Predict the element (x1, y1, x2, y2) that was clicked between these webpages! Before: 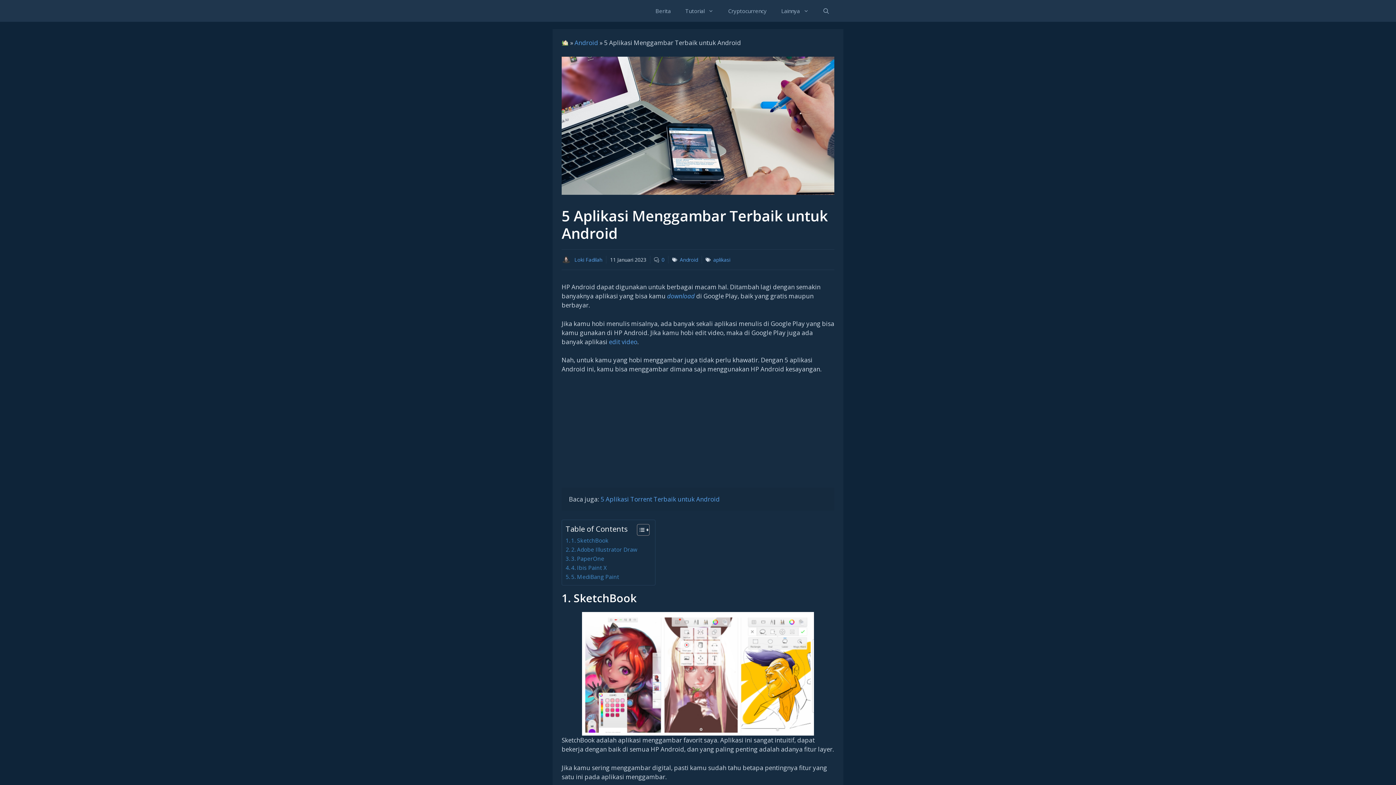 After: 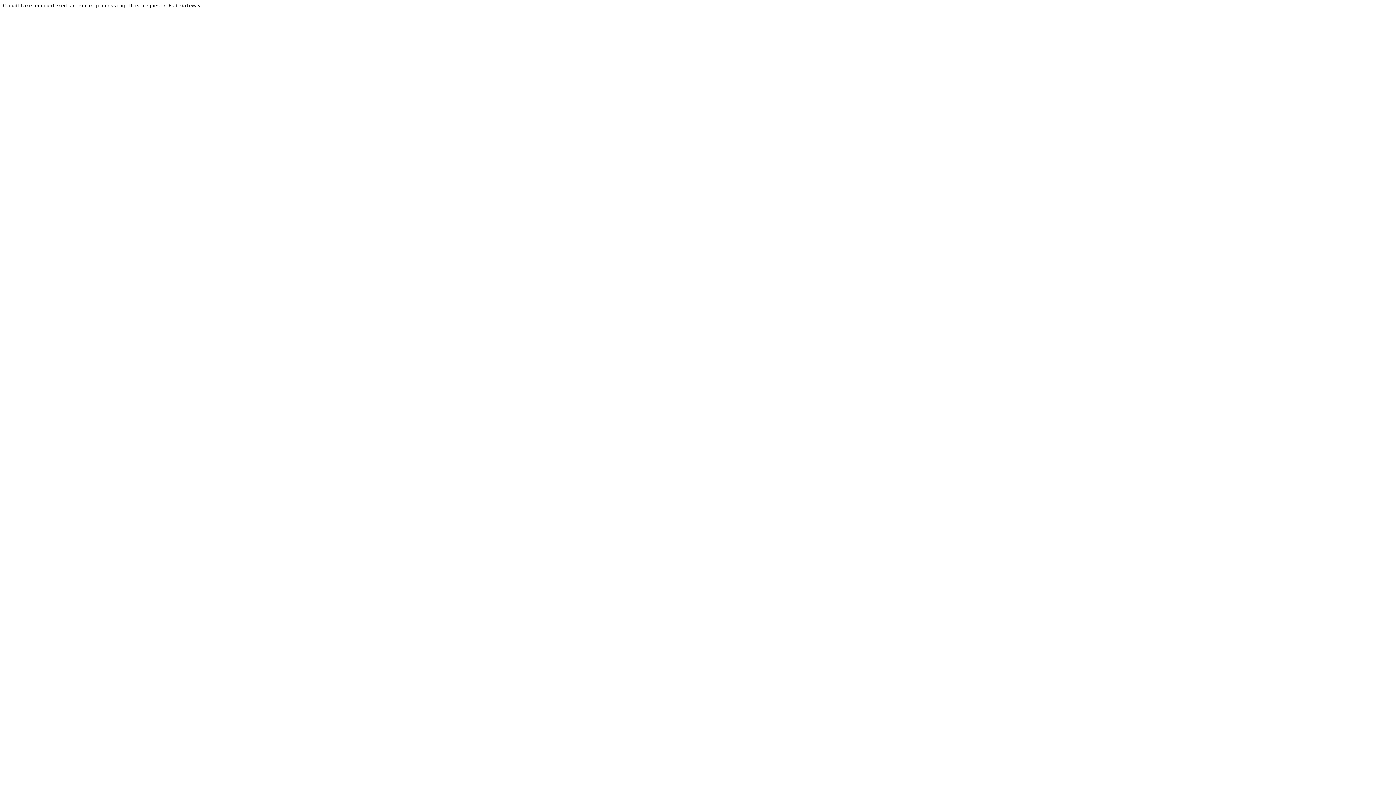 Action: label: Loki Fadilah bbox: (574, 256, 602, 263)